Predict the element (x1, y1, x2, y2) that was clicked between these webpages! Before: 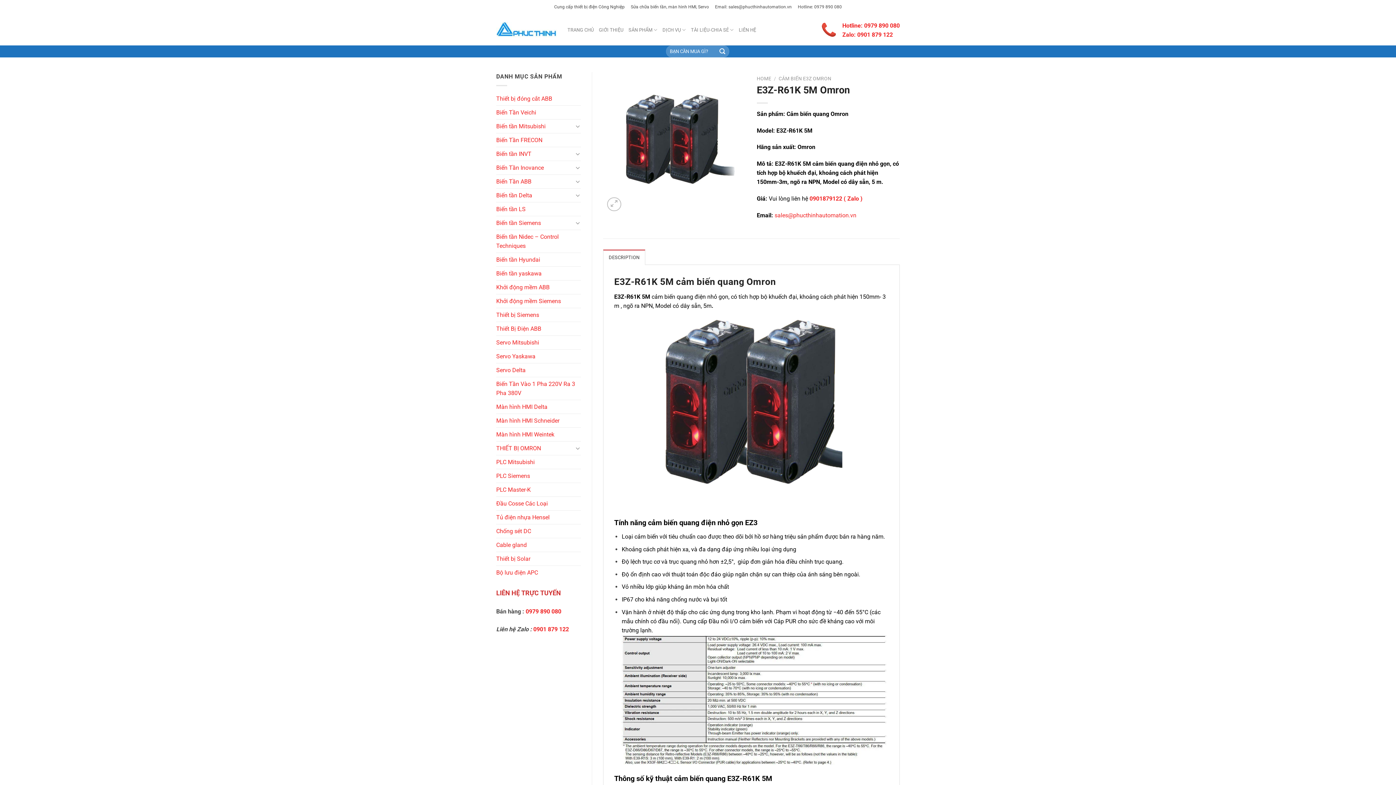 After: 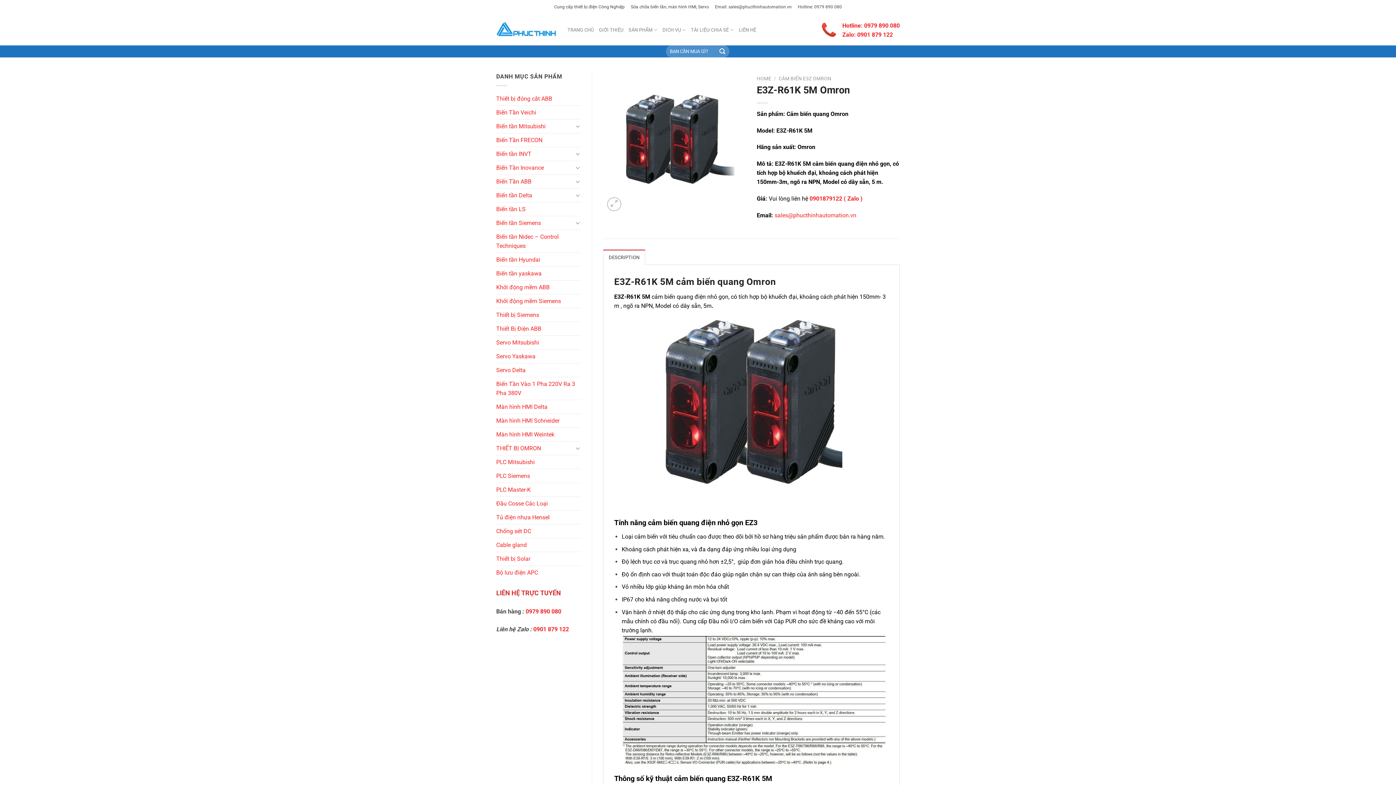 Action: label: DESCRIPTION bbox: (603, 249, 645, 264)